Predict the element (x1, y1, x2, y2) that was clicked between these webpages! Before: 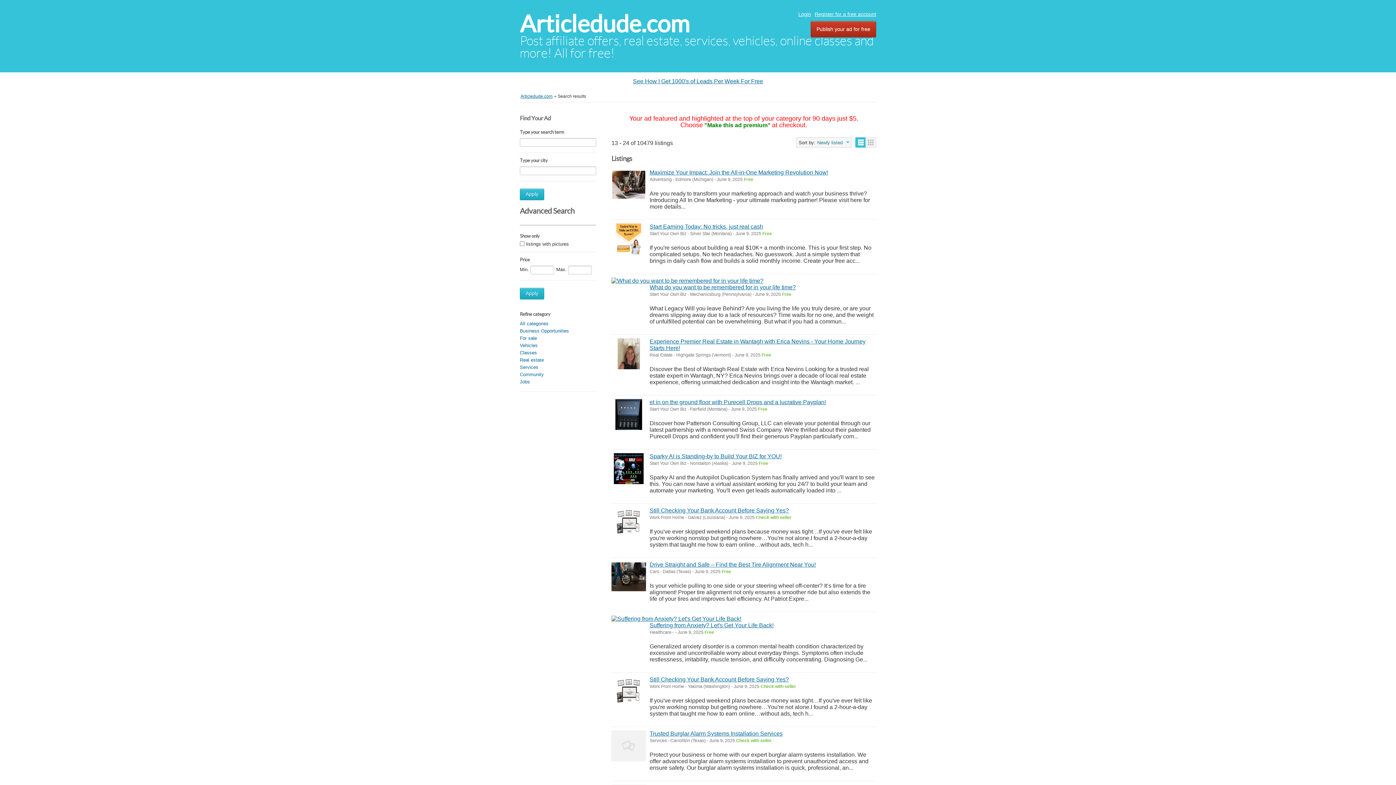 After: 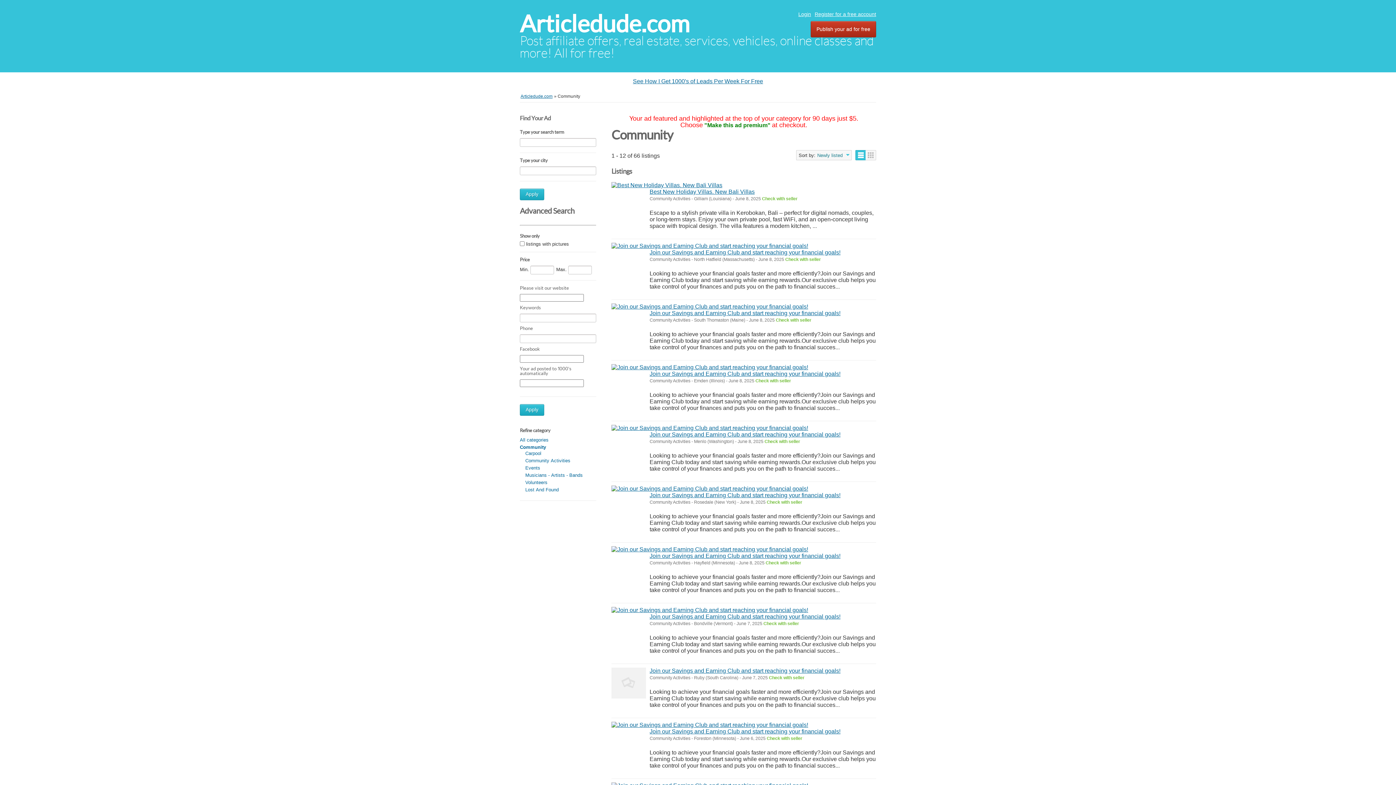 Action: bbox: (520, 371, 544, 377) label: Community